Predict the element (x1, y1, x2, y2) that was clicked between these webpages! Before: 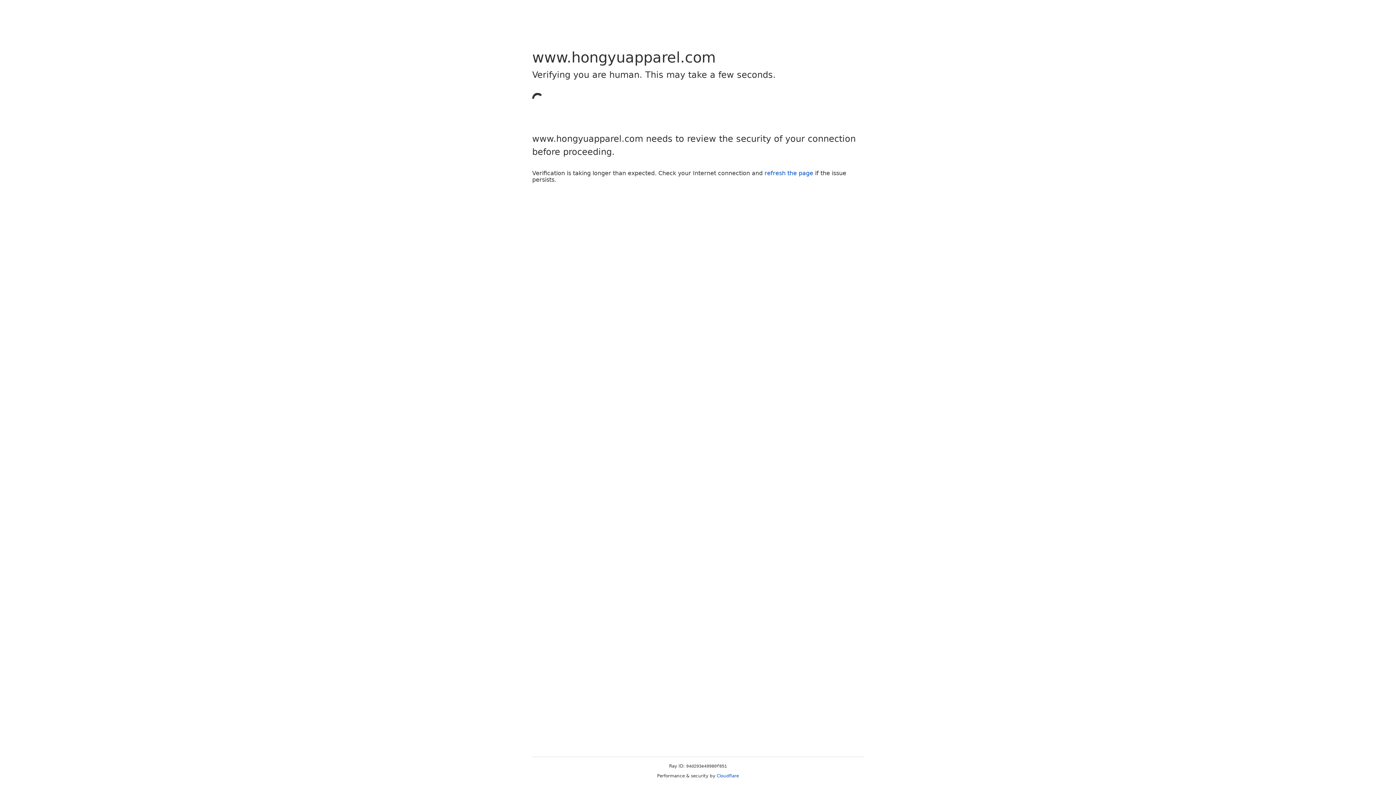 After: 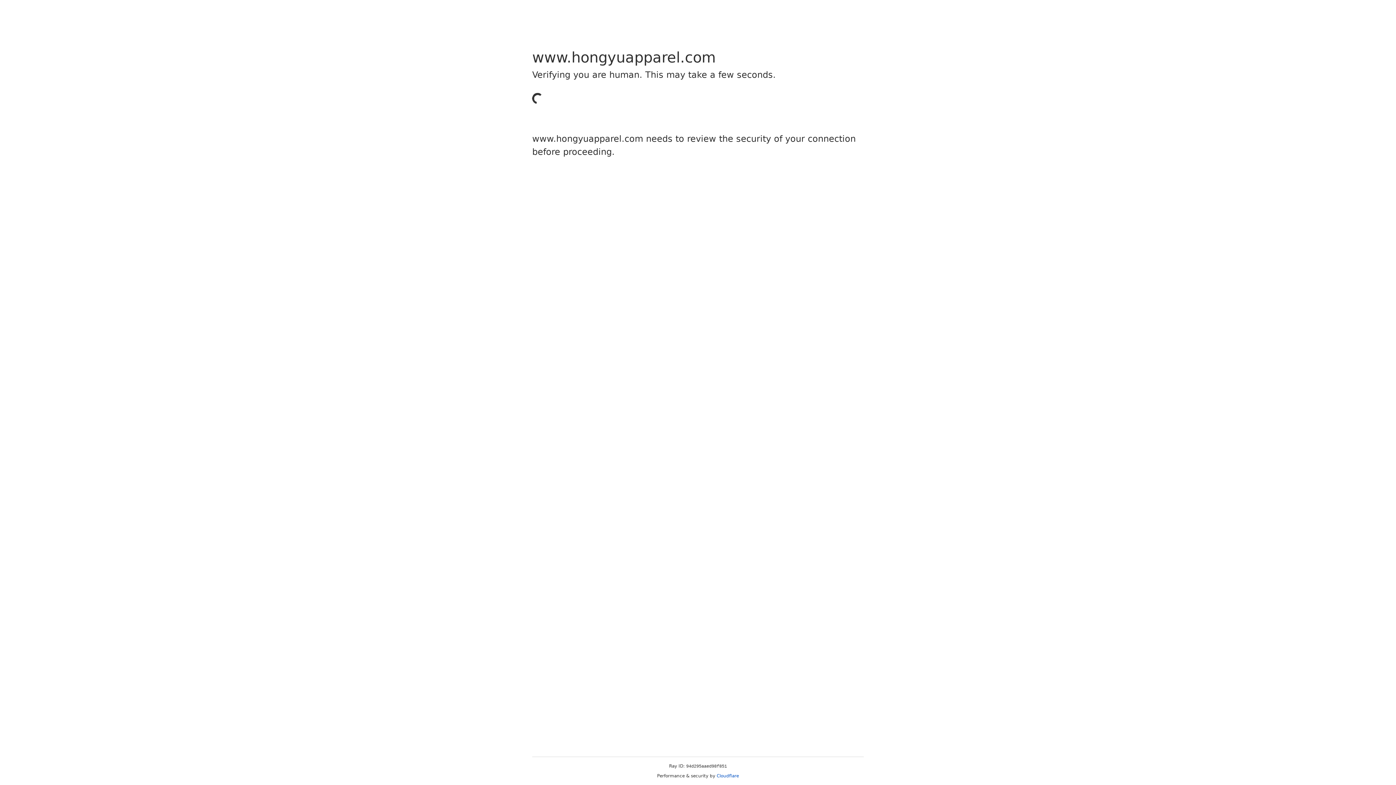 Action: bbox: (764, 169, 813, 176) label: refresh the page